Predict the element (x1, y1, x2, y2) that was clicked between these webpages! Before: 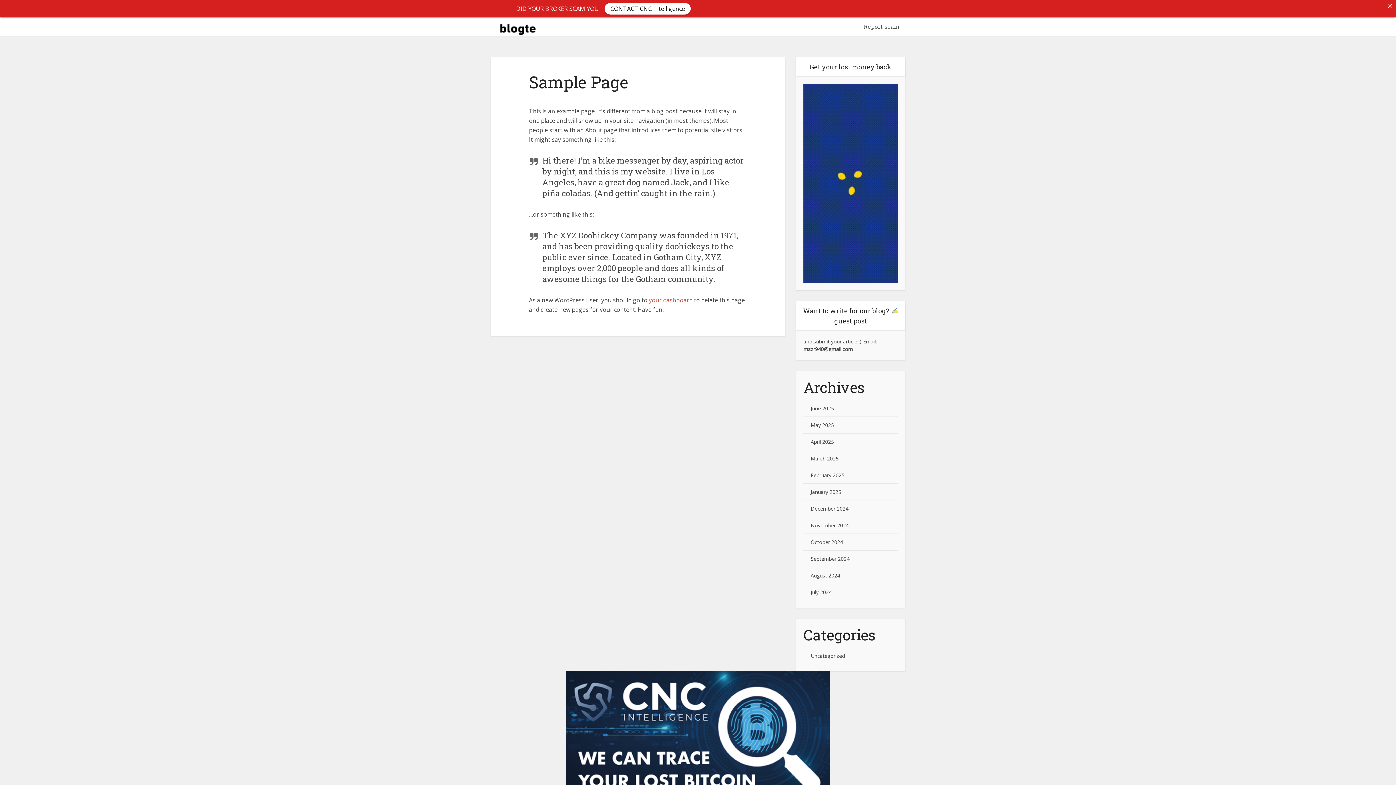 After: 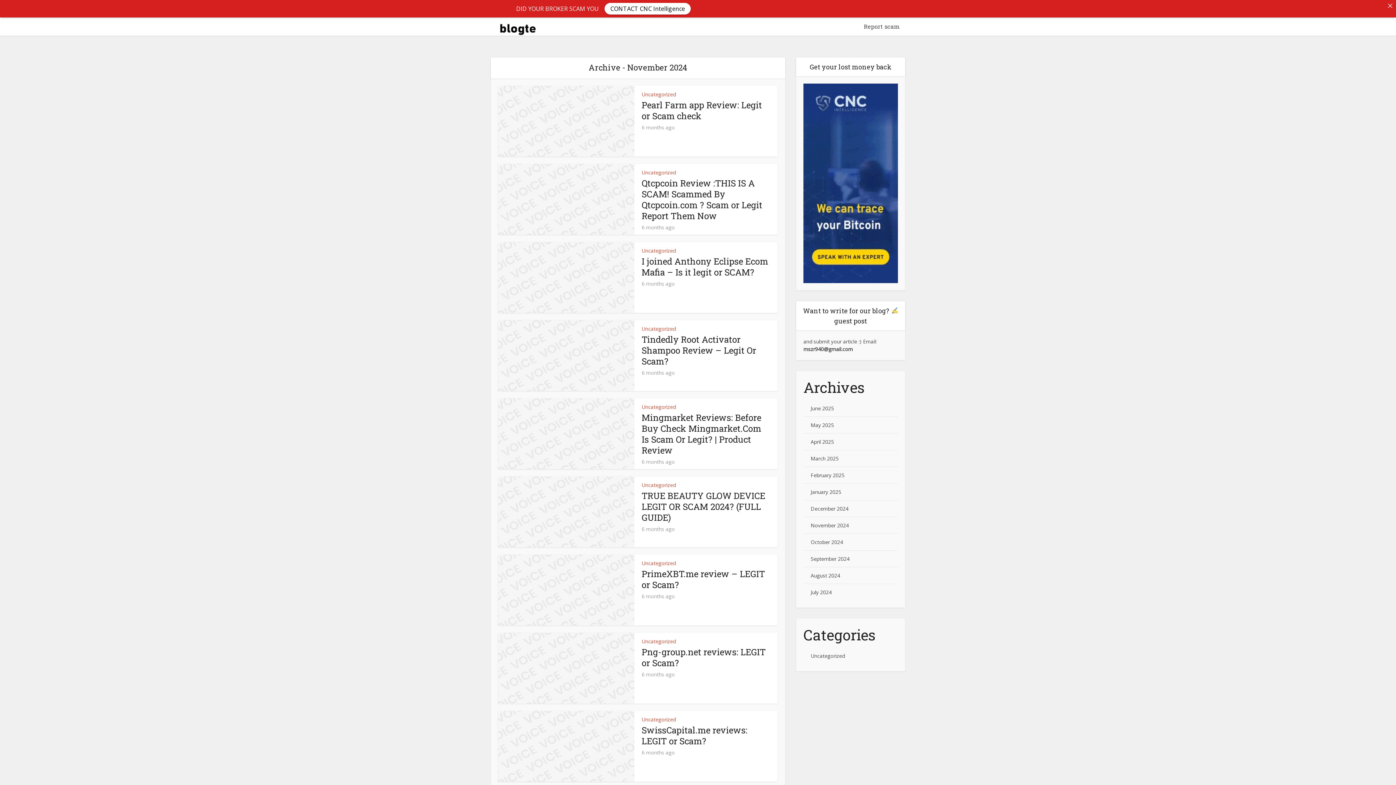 Action: bbox: (810, 522, 849, 529) label: November 2024